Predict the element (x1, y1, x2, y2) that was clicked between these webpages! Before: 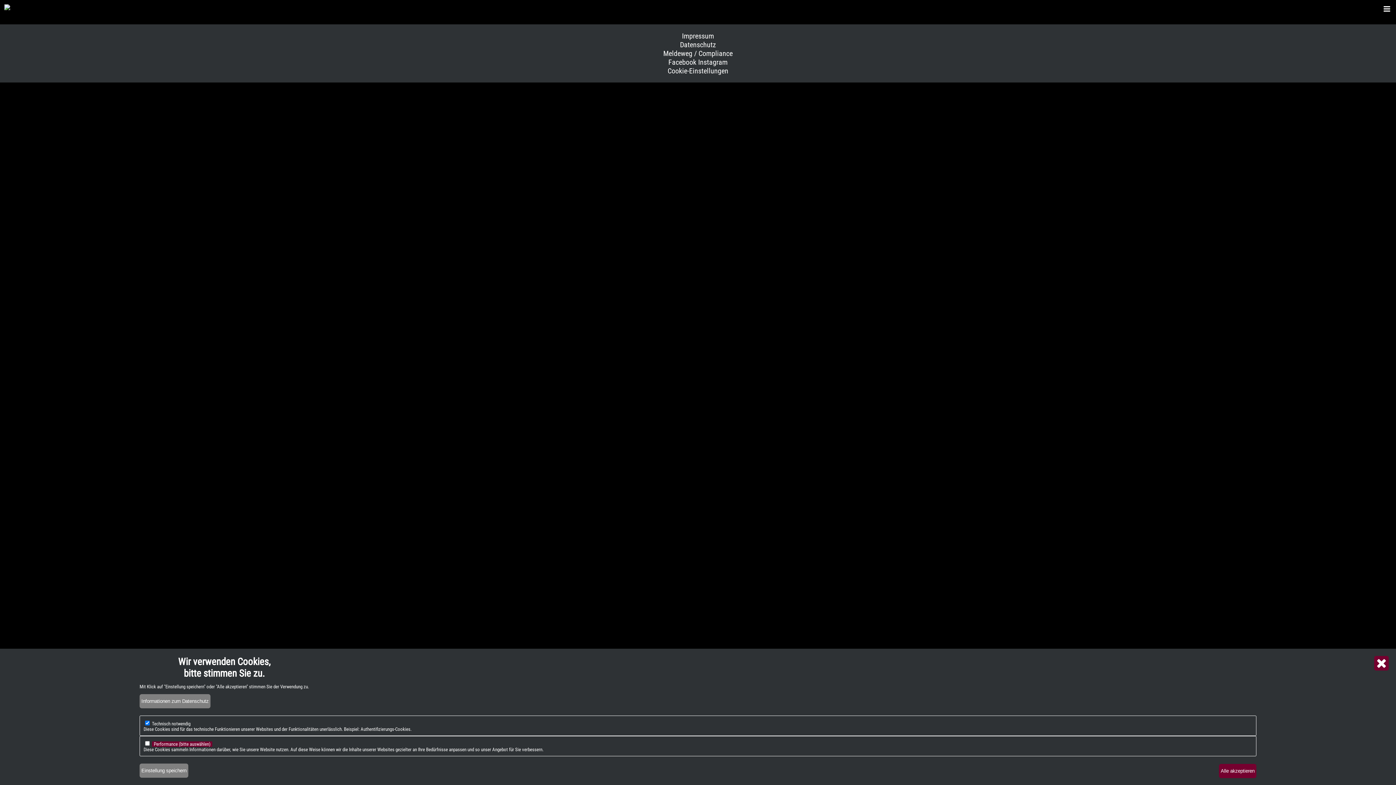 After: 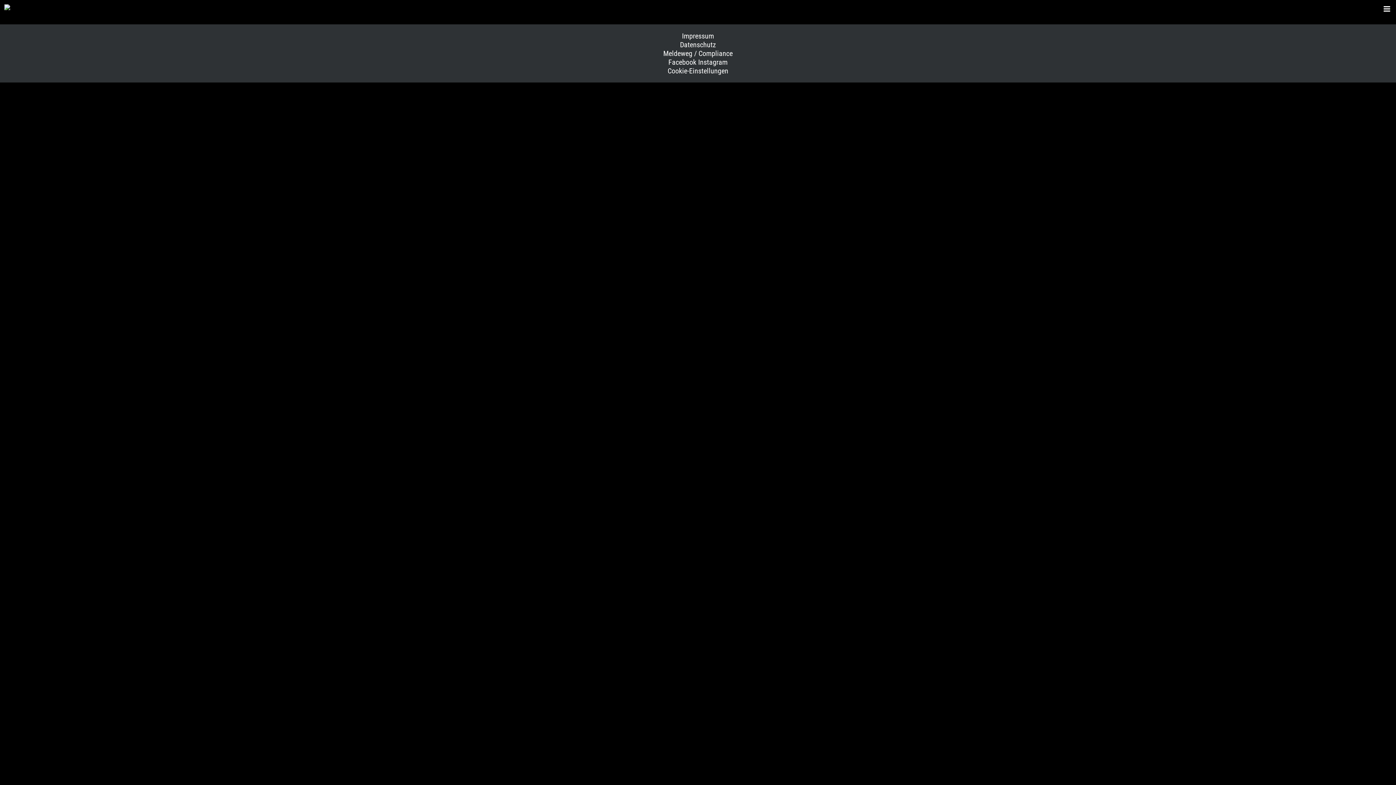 Action: label: Alle akzeptieren bbox: (1219, 764, 1256, 778)